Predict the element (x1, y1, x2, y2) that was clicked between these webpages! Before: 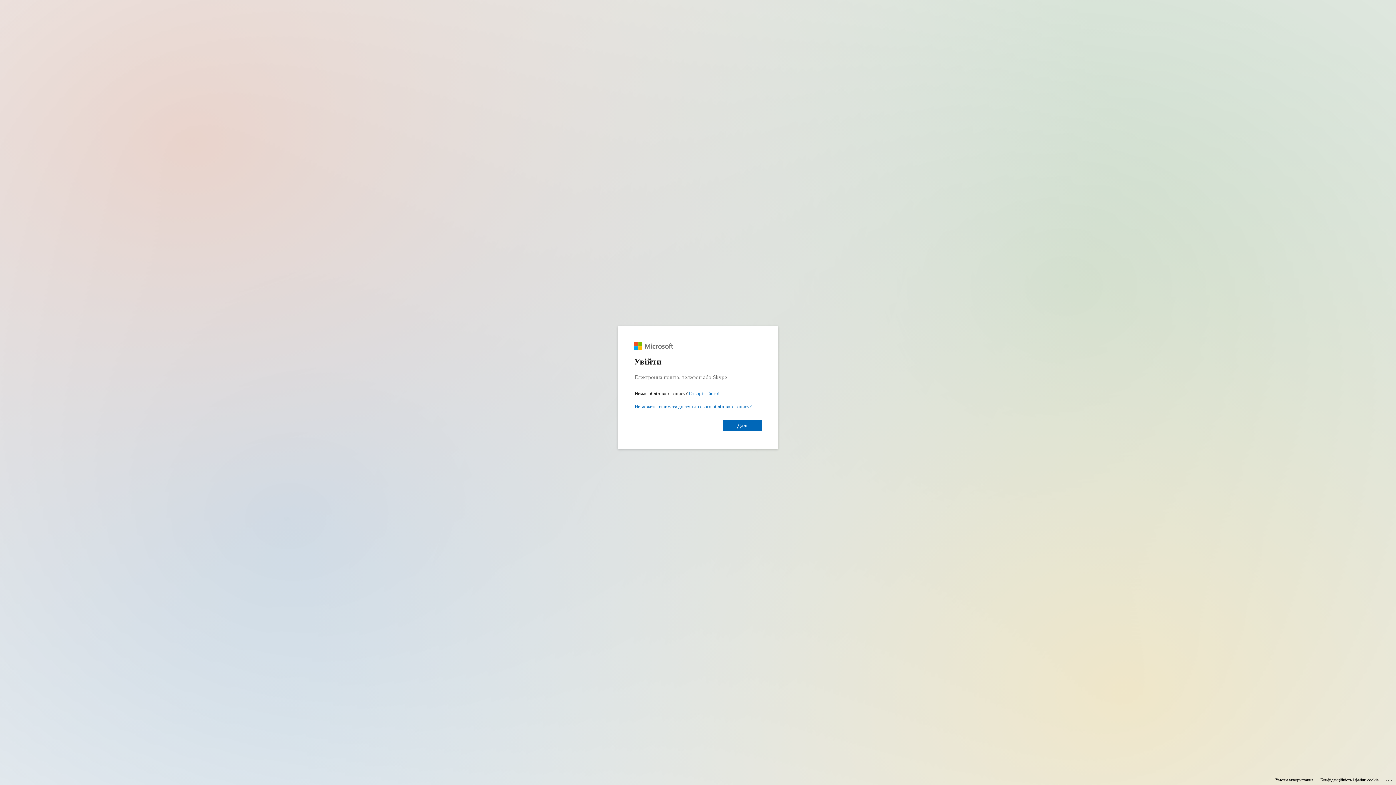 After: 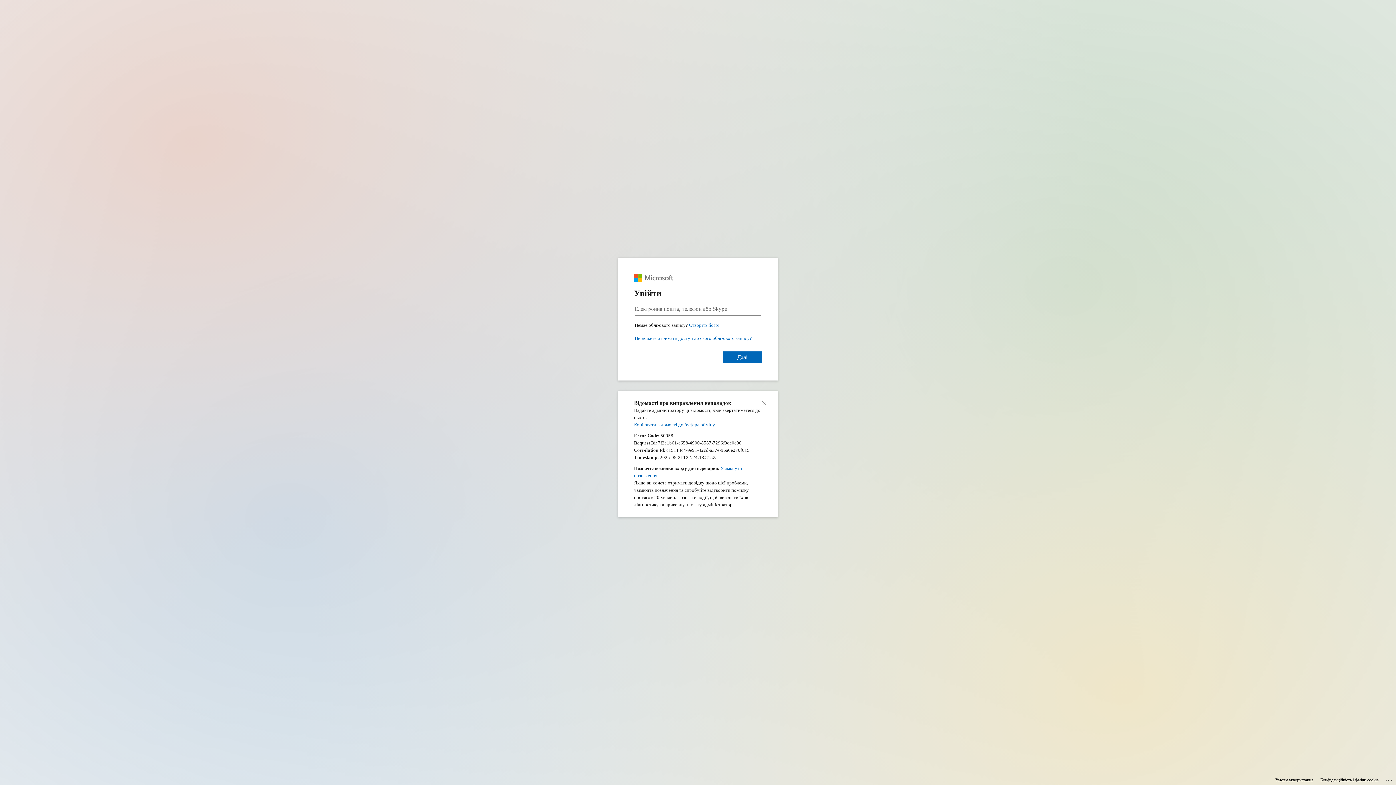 Action: label: Клацніть тут, щоб переглянути інформацію про виправлення неполадок bbox: (1385, 775, 1393, 783)